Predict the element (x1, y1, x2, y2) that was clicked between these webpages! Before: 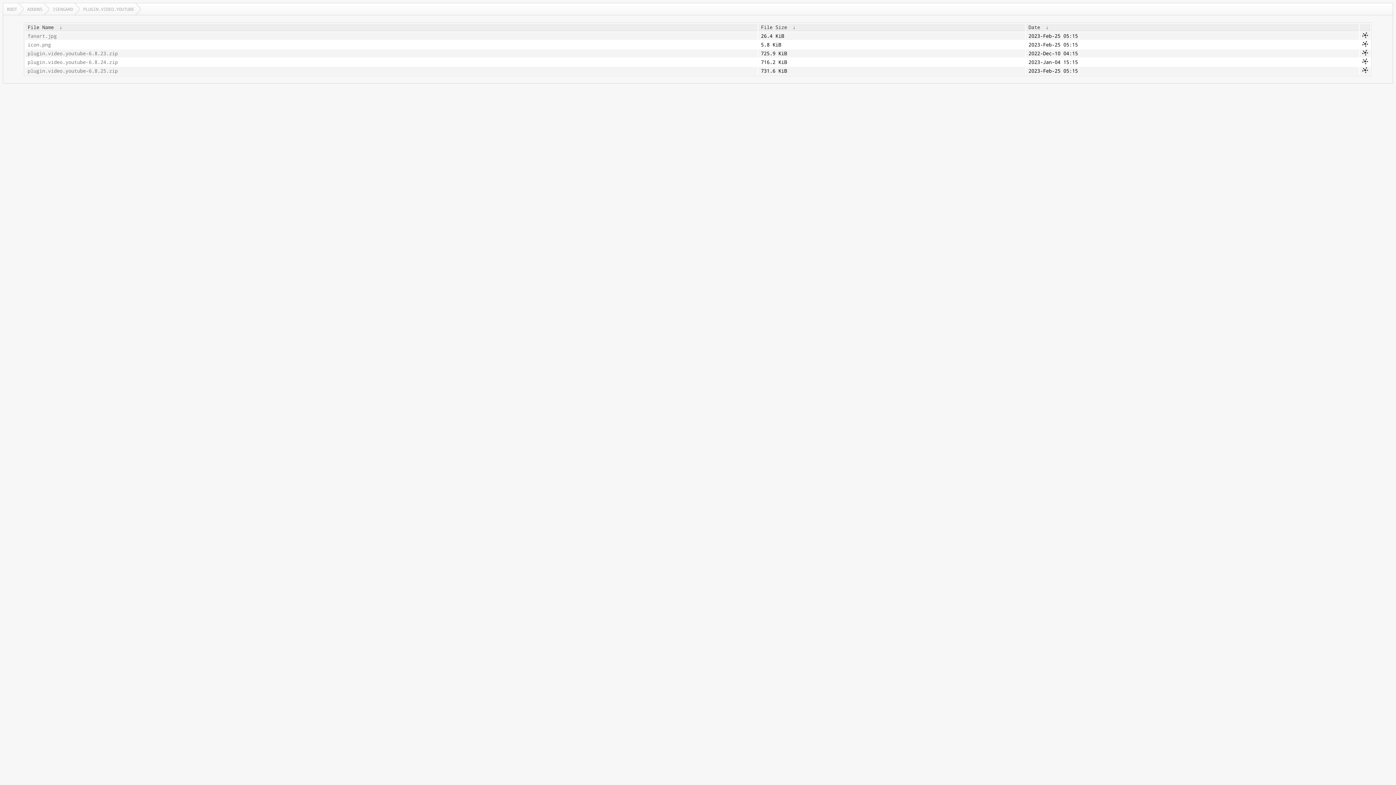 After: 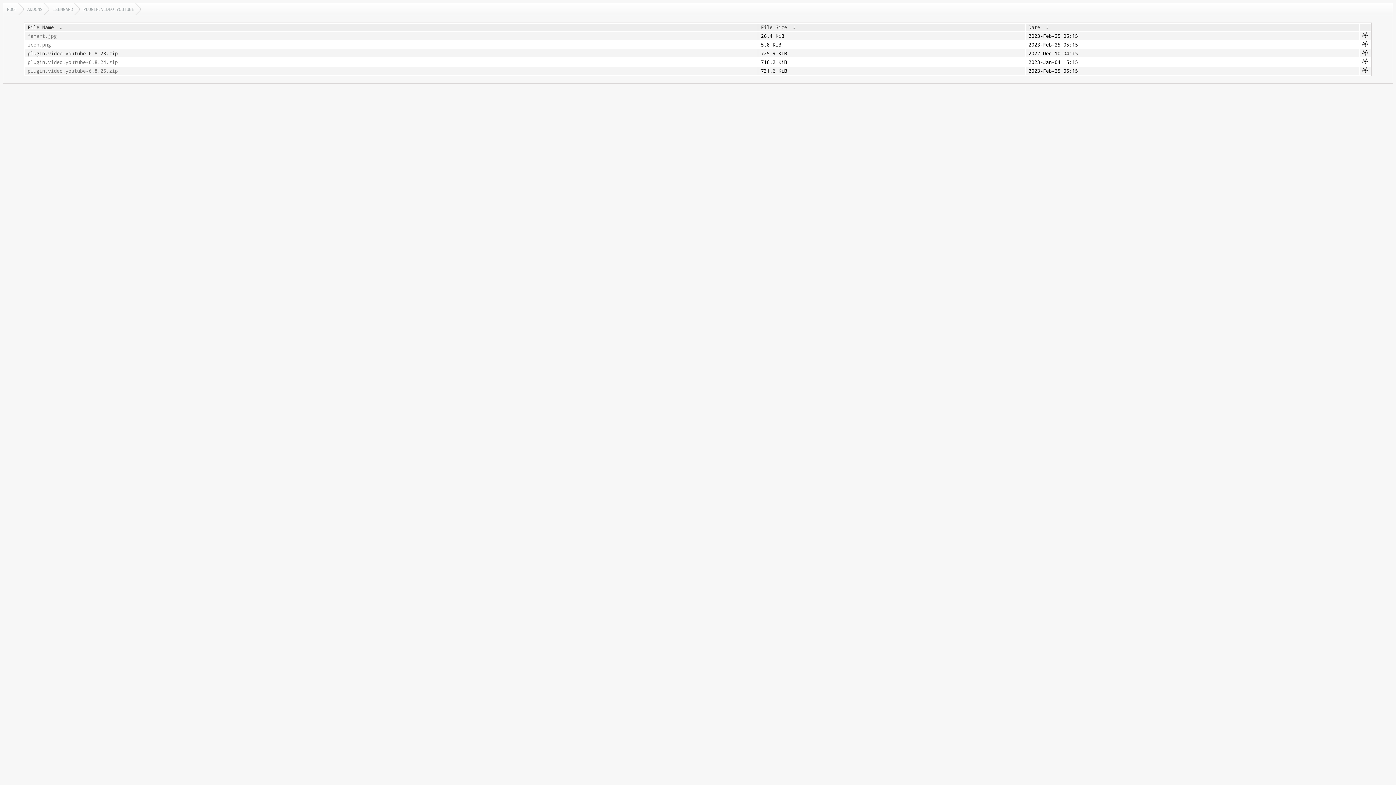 Action: label: plugin.video.youtube-6.8.23.zip bbox: (27, 50, 755, 56)